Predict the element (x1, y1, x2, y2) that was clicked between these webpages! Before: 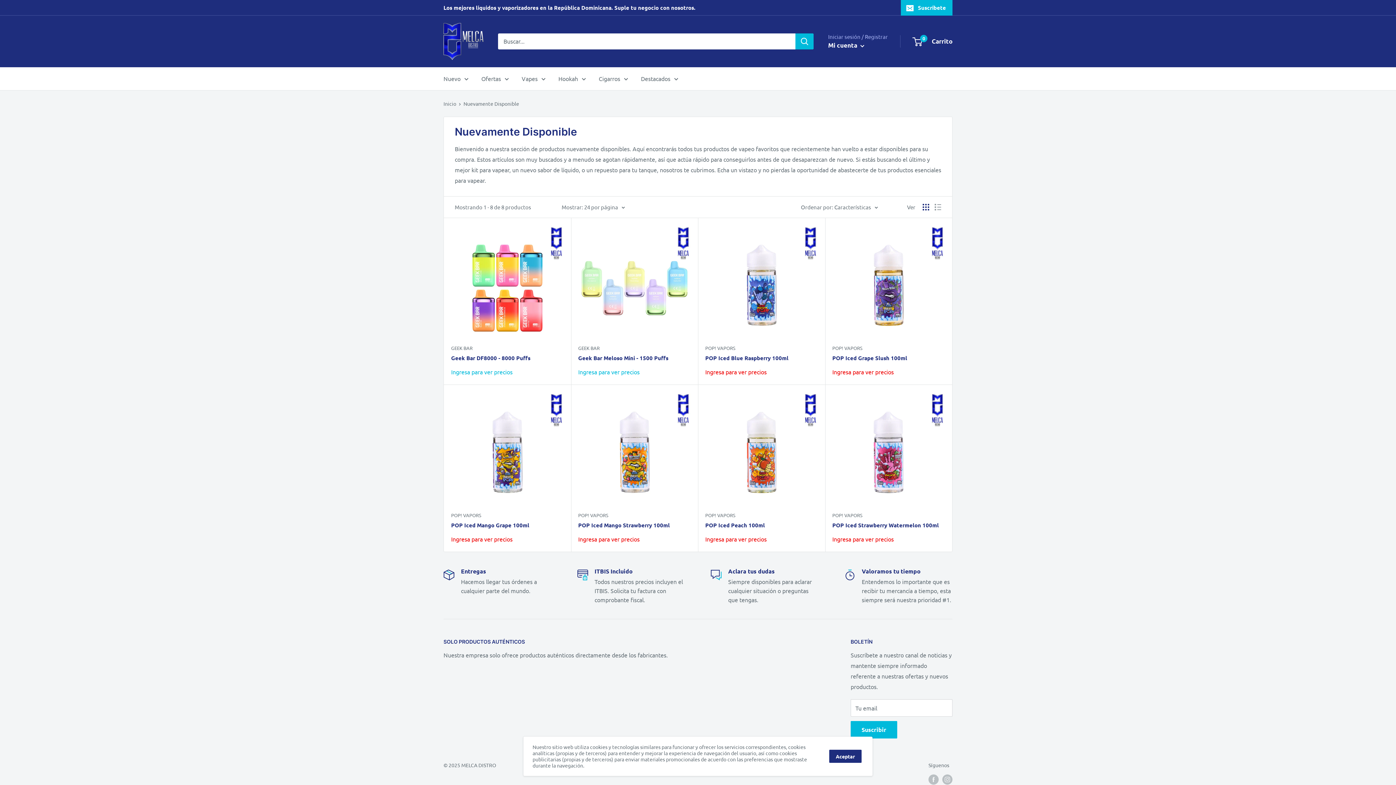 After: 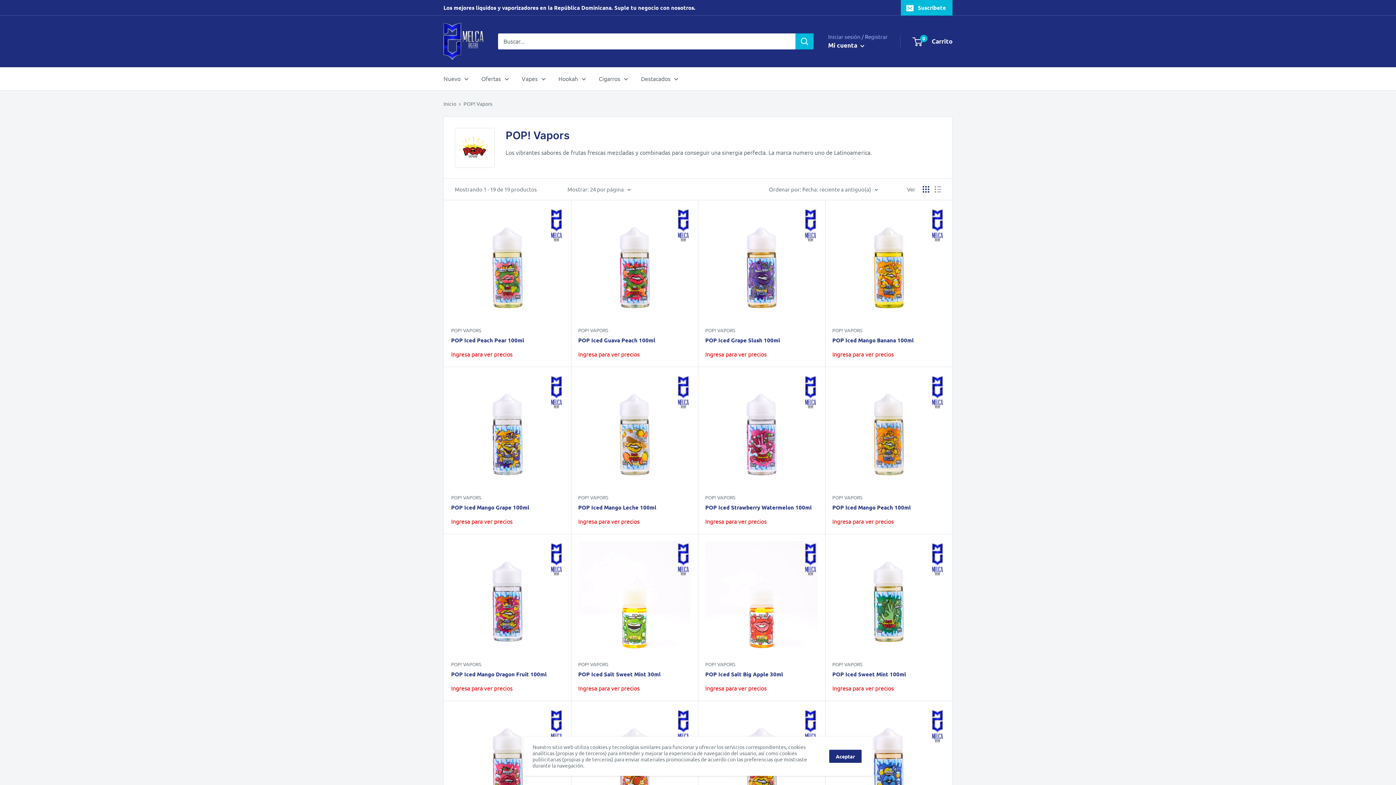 Action: label: POP! VAPORS bbox: (832, 511, 945, 519)